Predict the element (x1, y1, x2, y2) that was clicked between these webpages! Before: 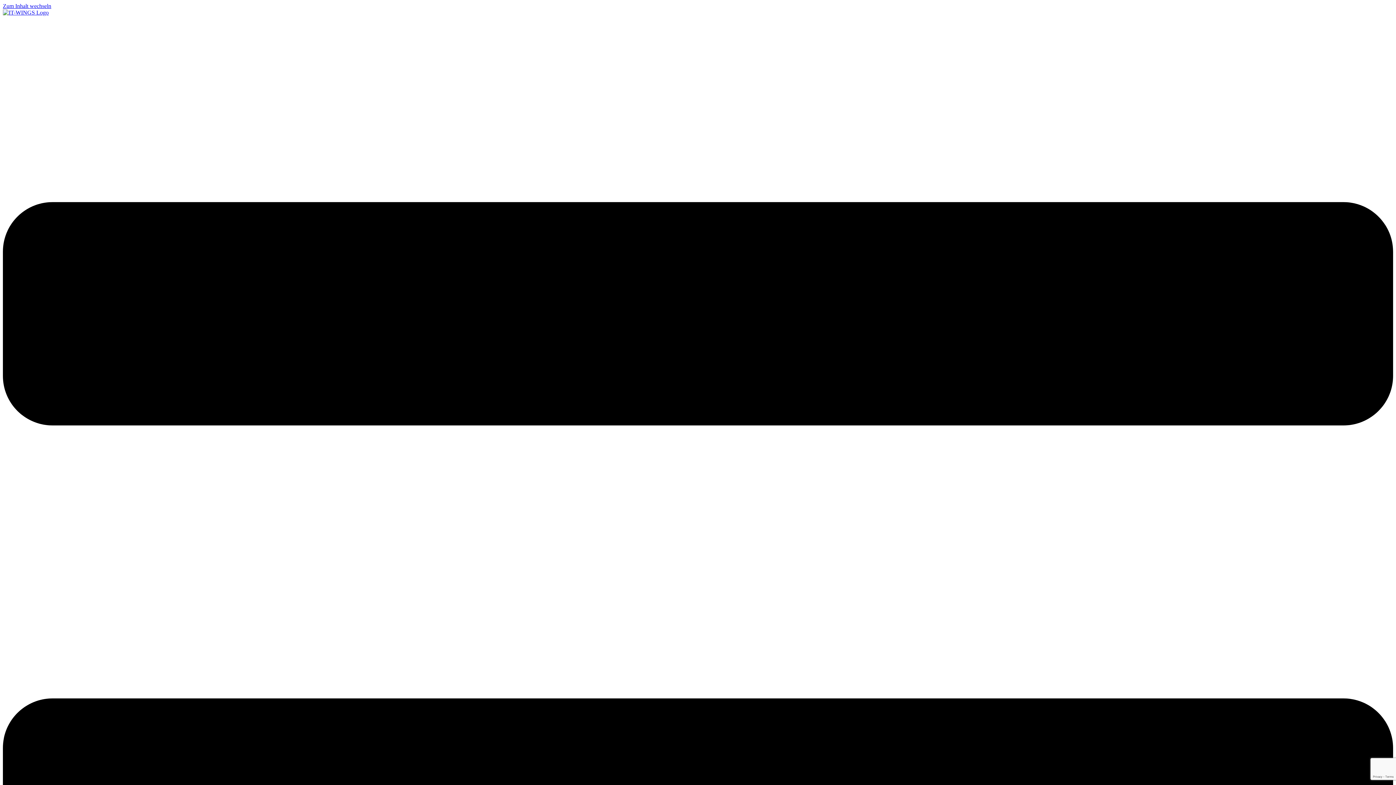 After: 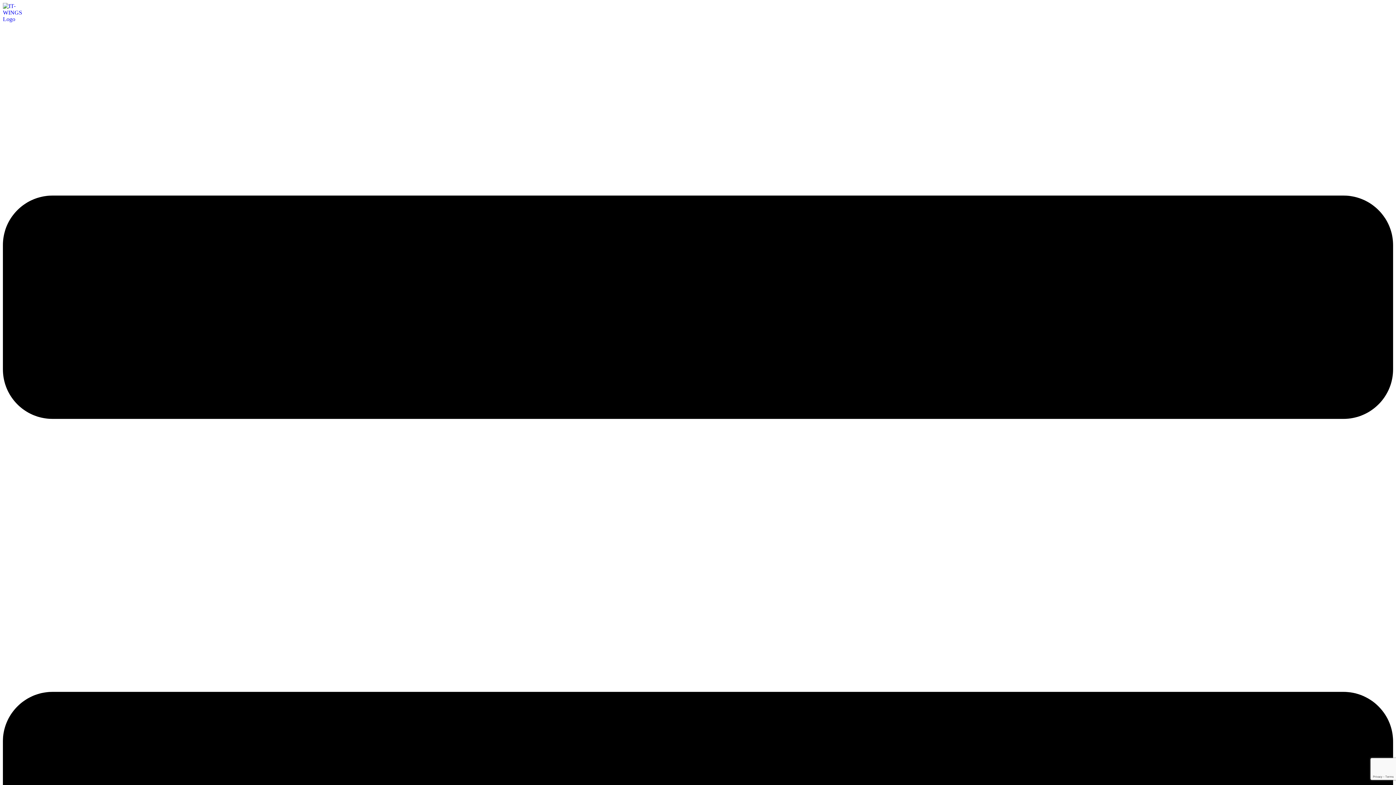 Action: bbox: (2, 9, 48, 15)